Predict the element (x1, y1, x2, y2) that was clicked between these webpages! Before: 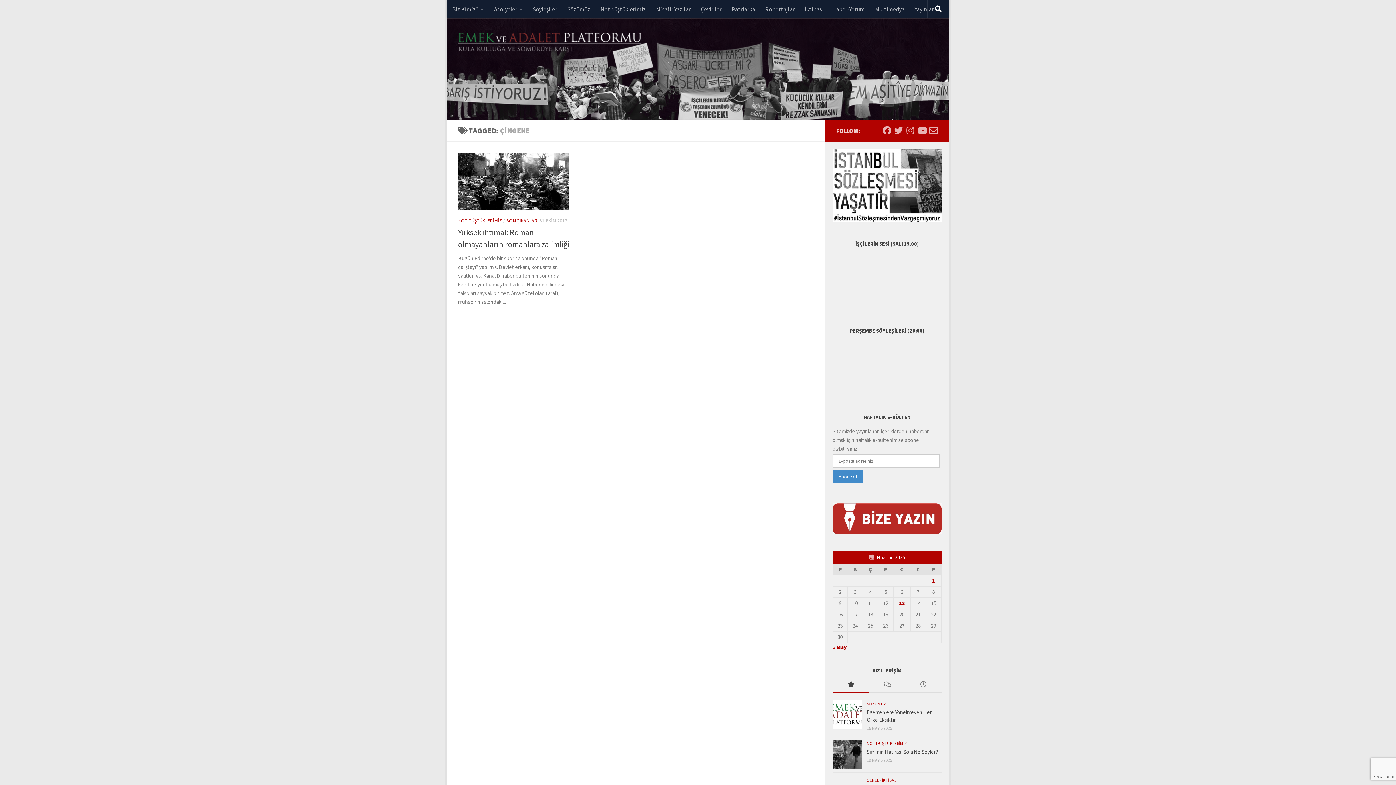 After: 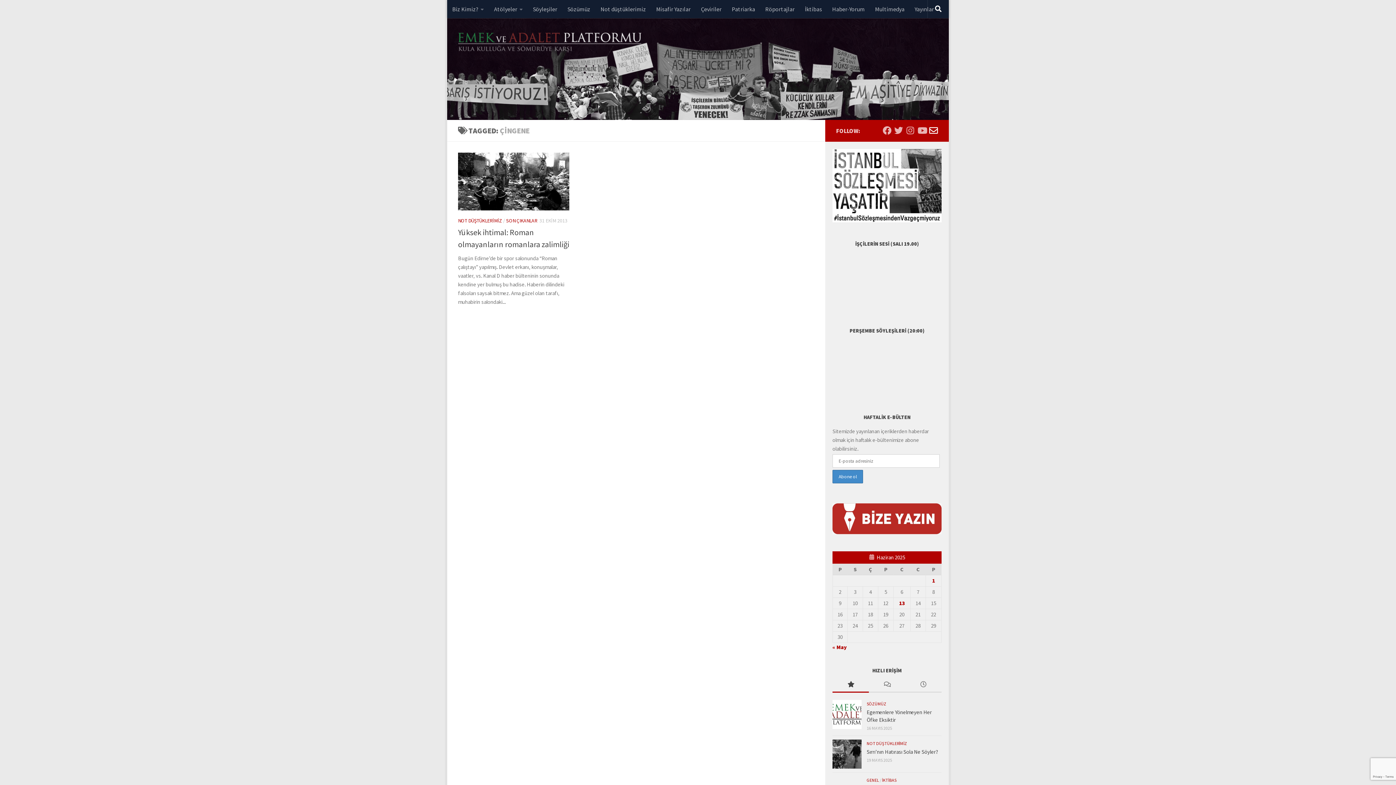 Action: bbox: (929, 126, 938, 134) label: e-mail adresimiz